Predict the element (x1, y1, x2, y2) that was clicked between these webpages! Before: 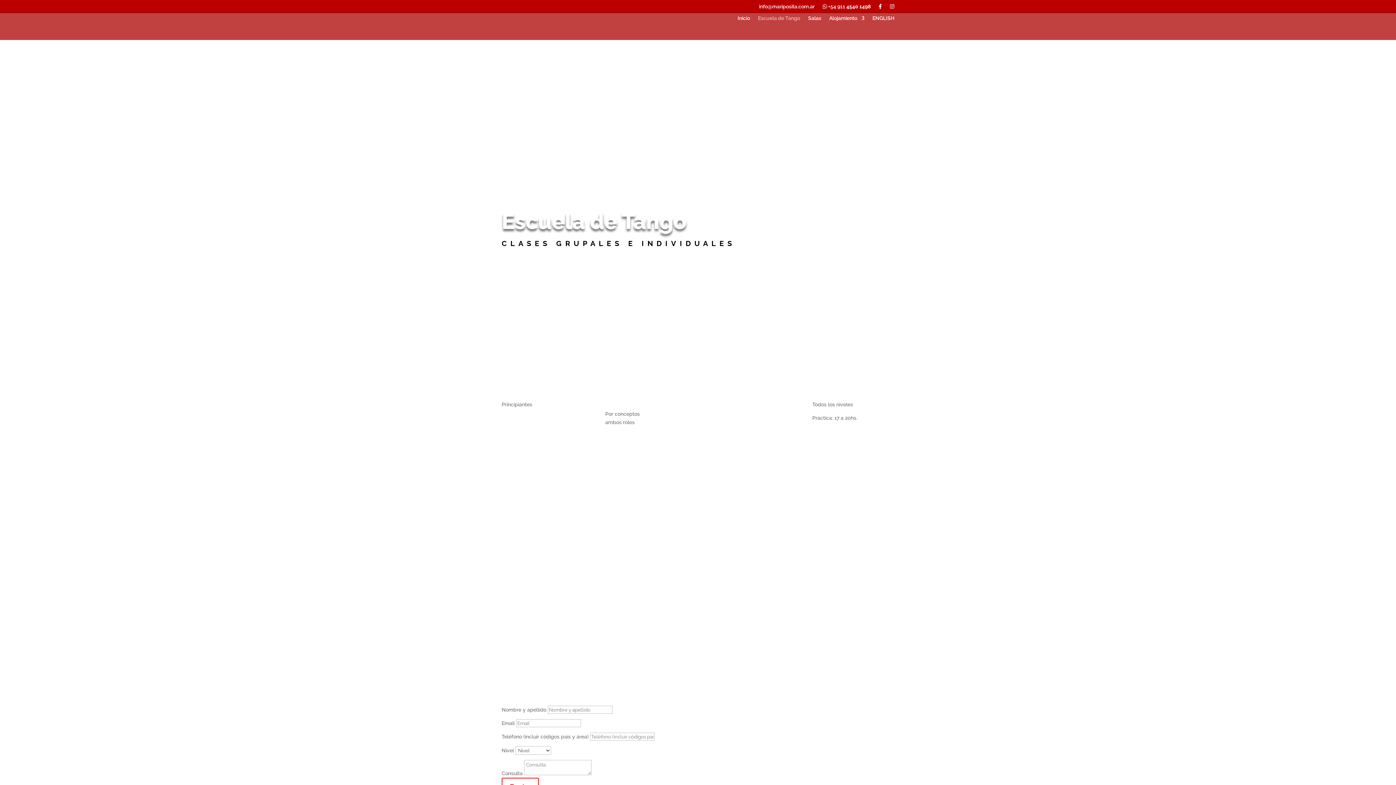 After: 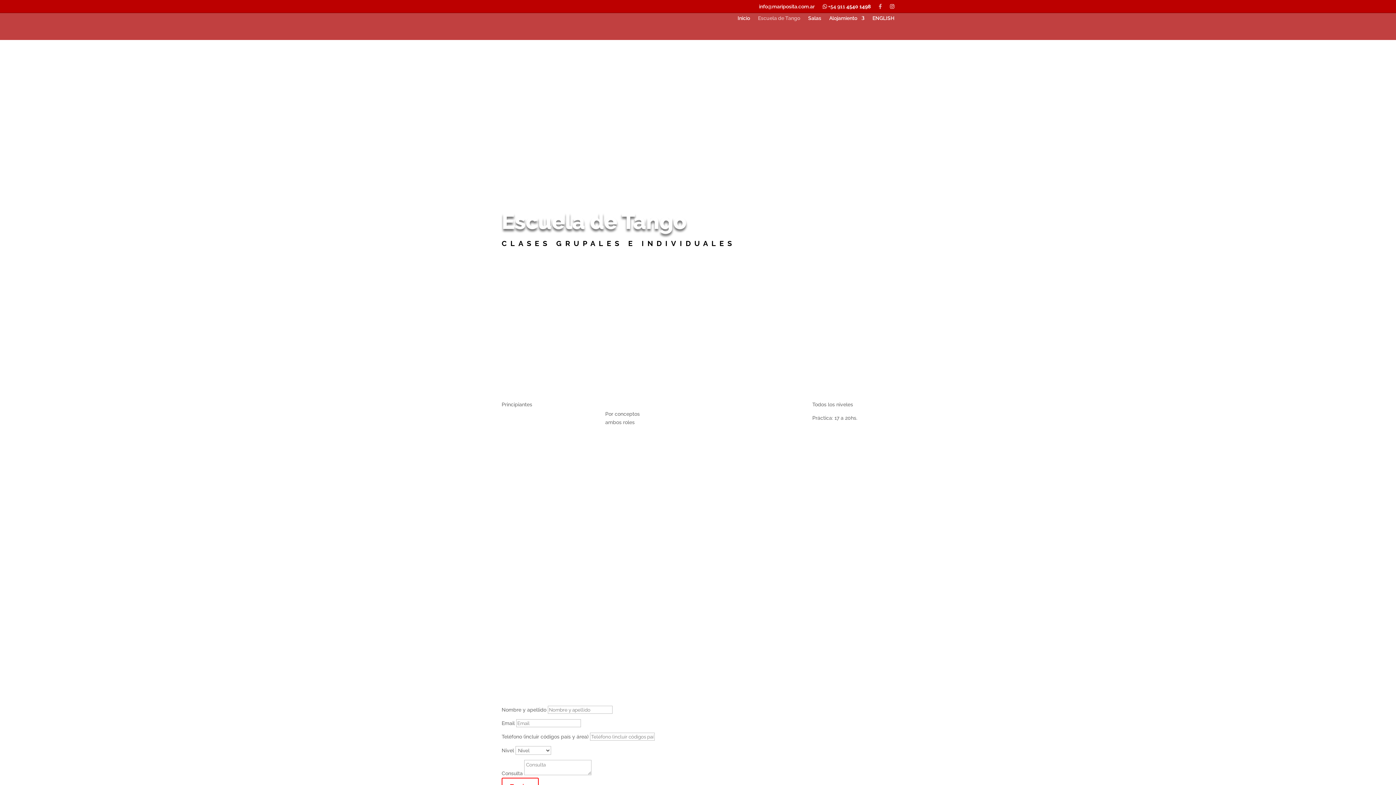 Action: bbox: (878, 3, 882, 11)